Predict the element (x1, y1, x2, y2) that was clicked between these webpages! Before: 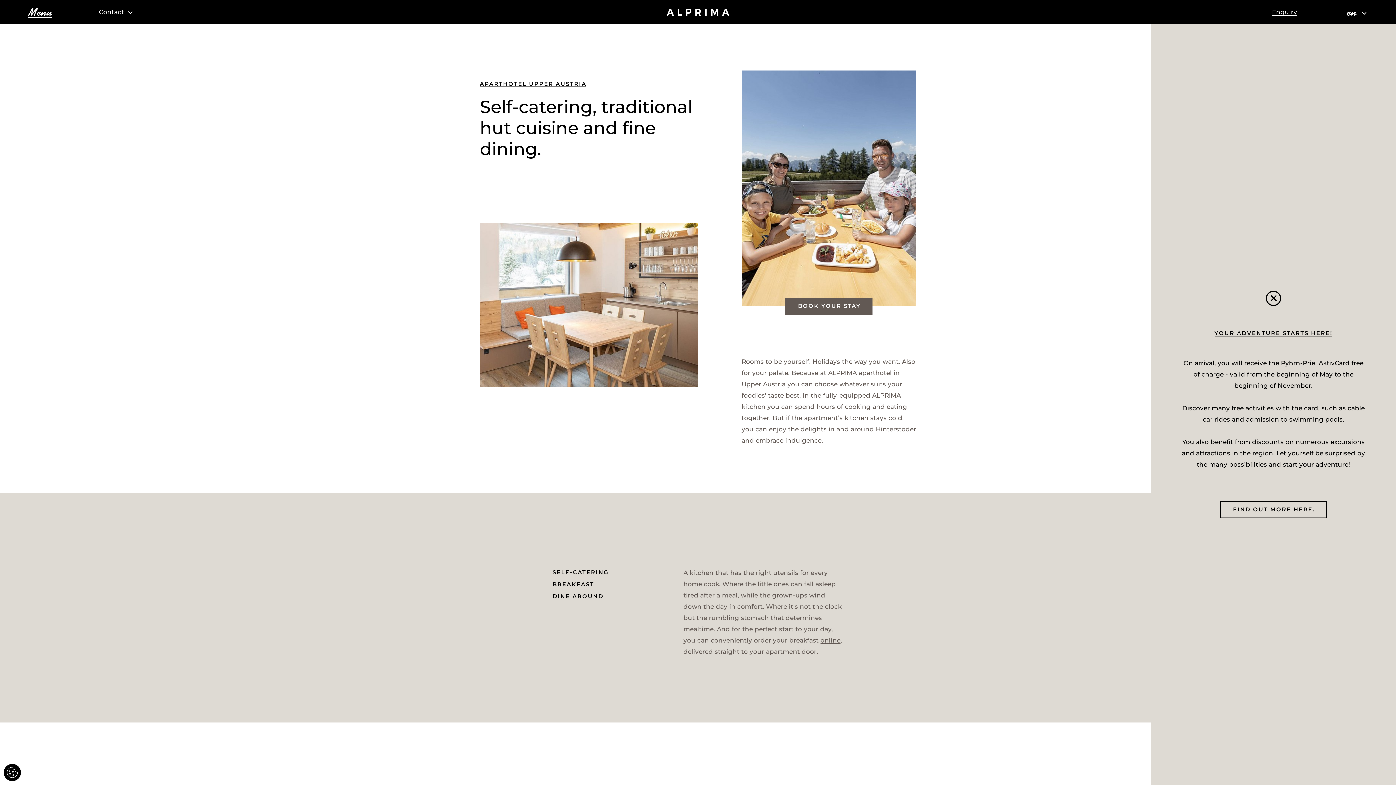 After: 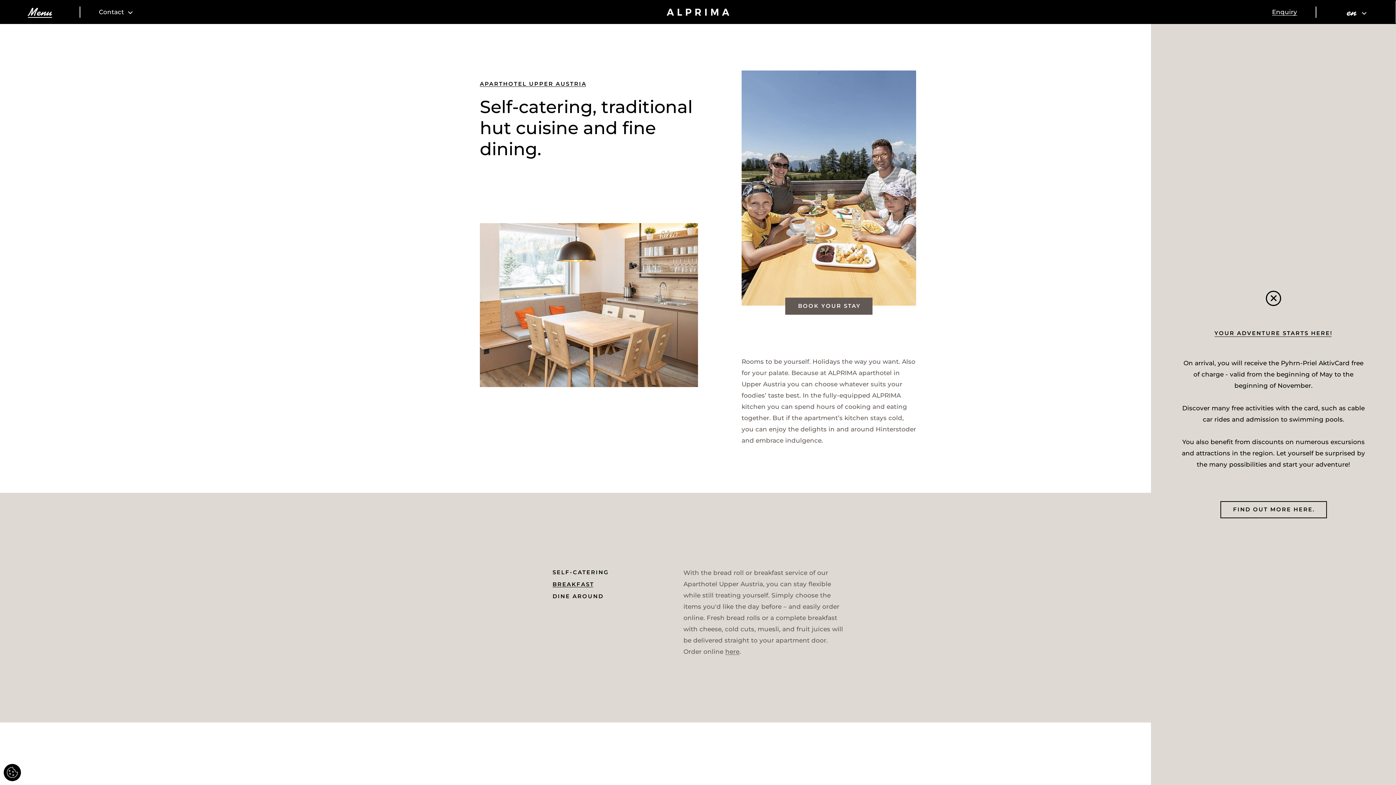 Action: label: BREAKFAST bbox: (552, 579, 594, 589)